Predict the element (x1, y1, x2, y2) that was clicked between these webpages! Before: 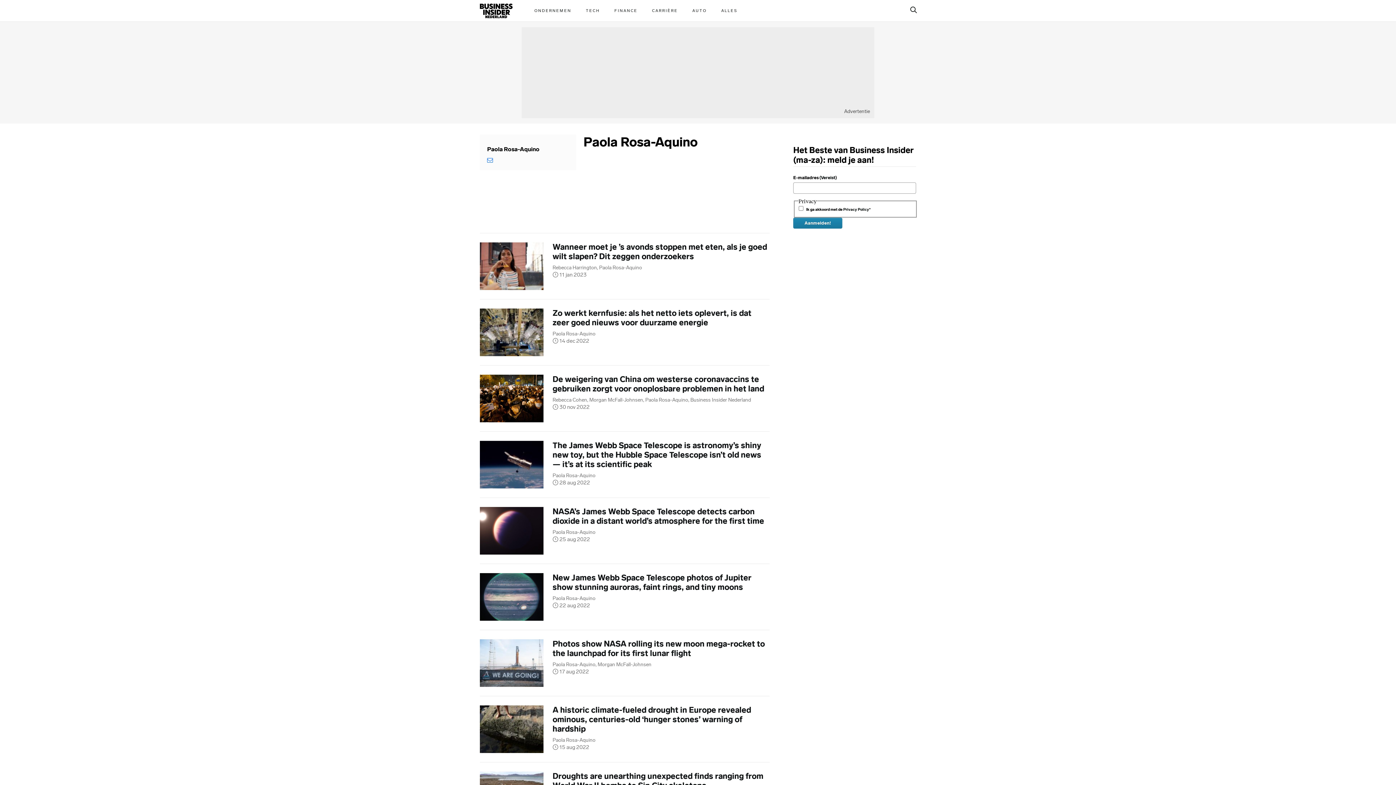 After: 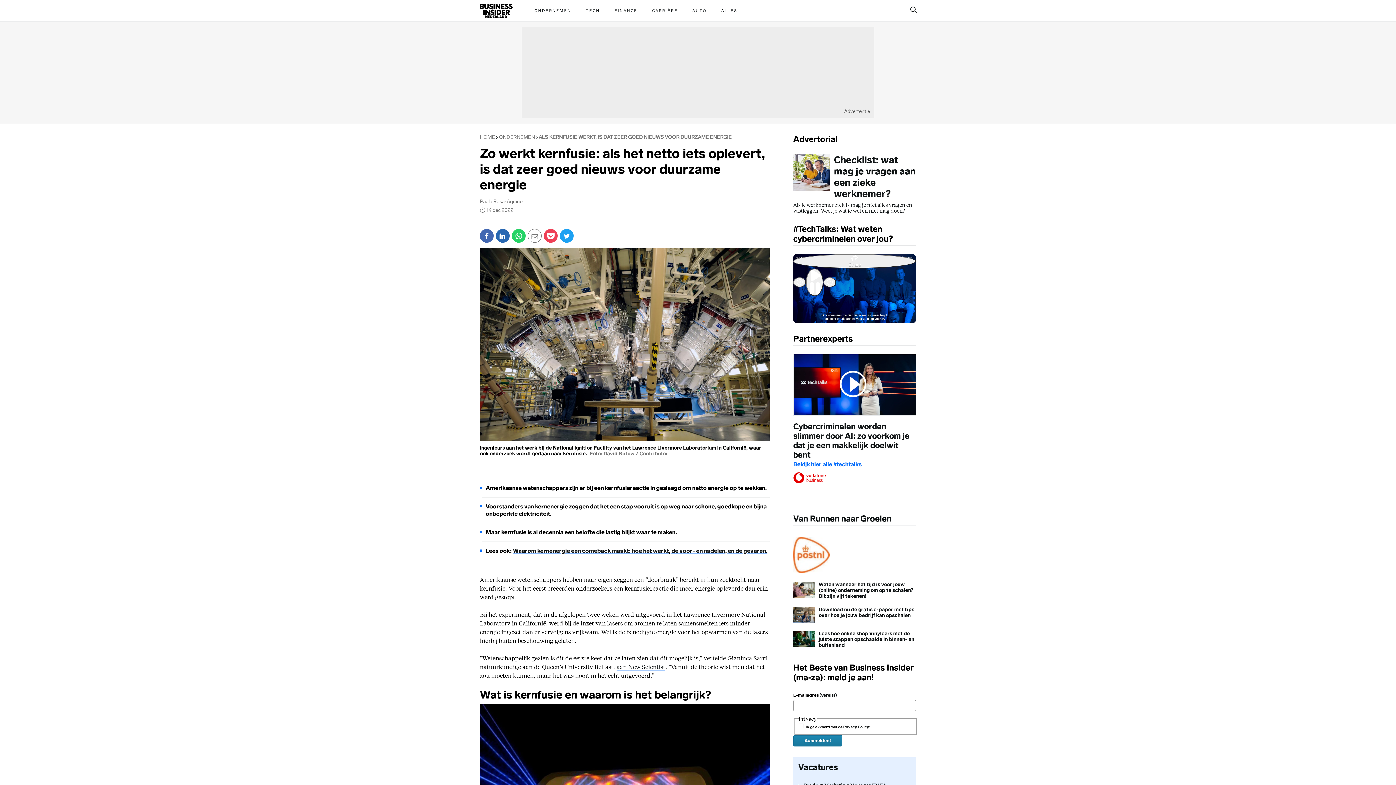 Action: label: Zo werkt kernfusie: als het netto iets oplevert, is dat zeer goed nieuws voor duurzame energie bbox: (552, 308, 769, 327)